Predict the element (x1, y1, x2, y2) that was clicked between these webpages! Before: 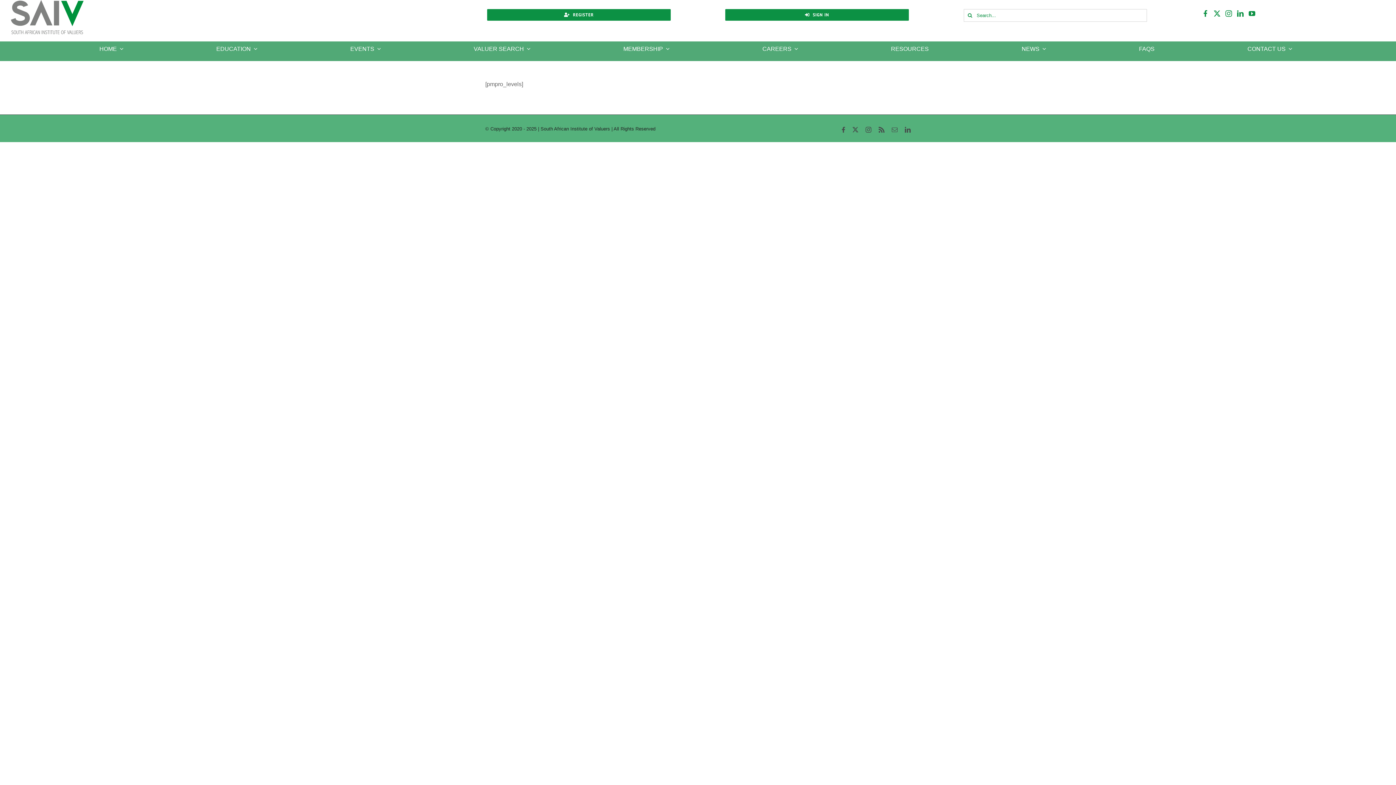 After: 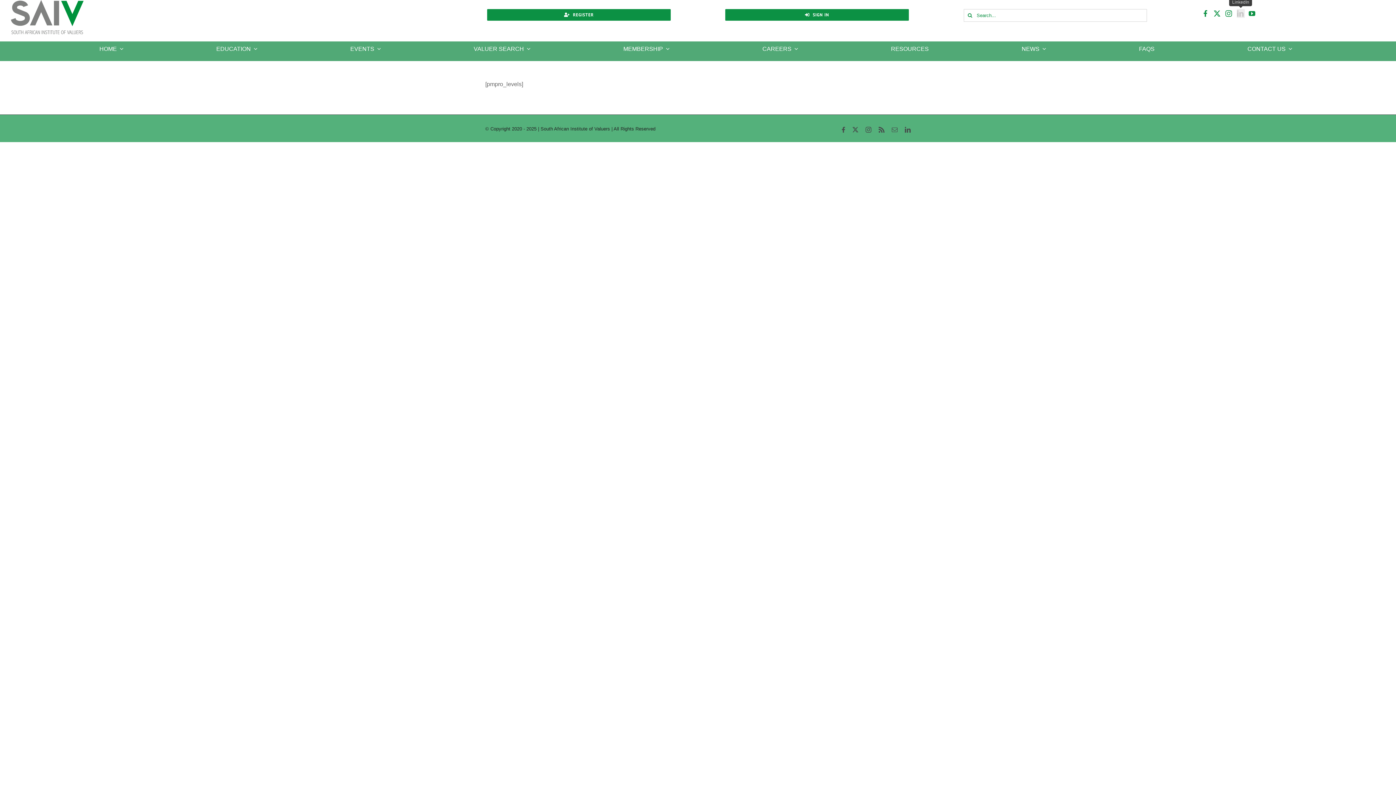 Action: label: linkedin bbox: (1237, 9, 1245, 17)